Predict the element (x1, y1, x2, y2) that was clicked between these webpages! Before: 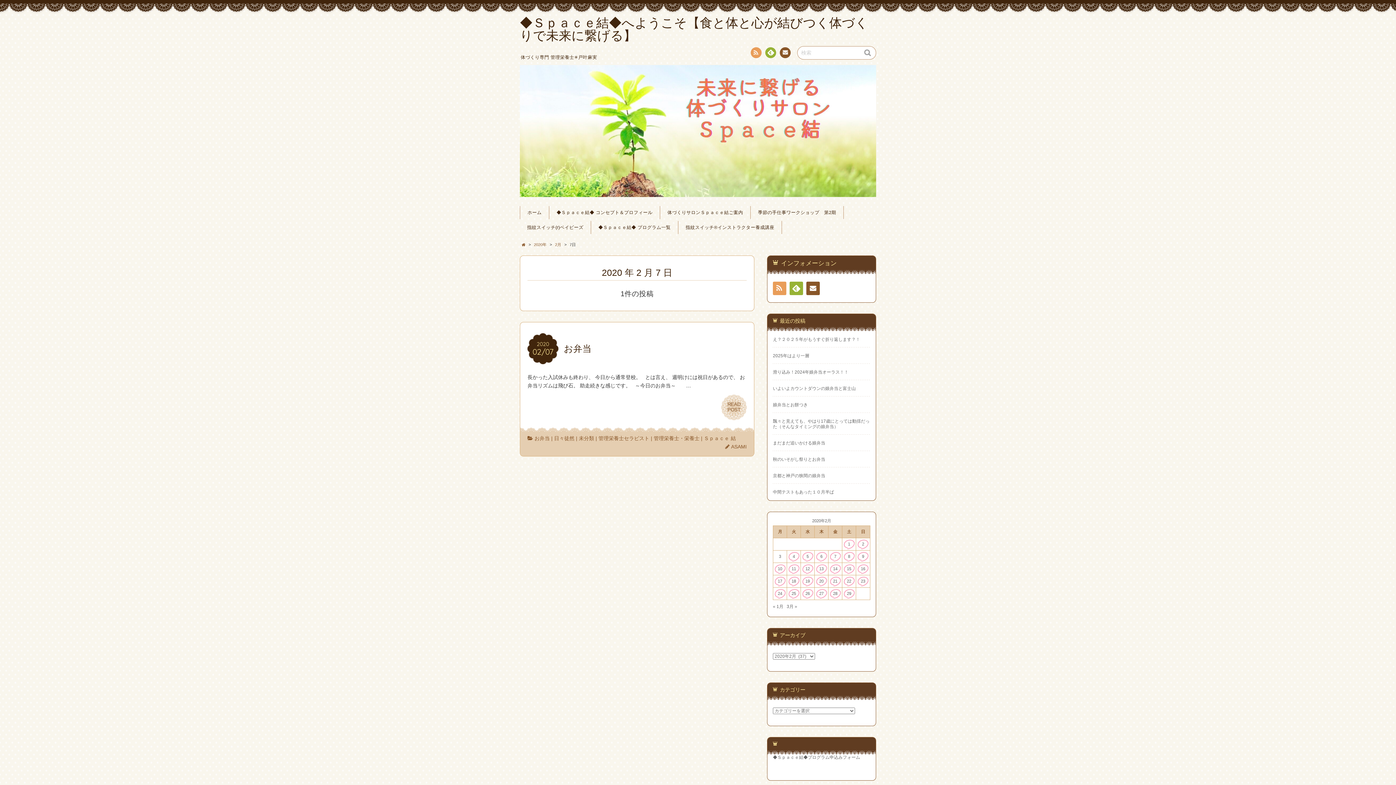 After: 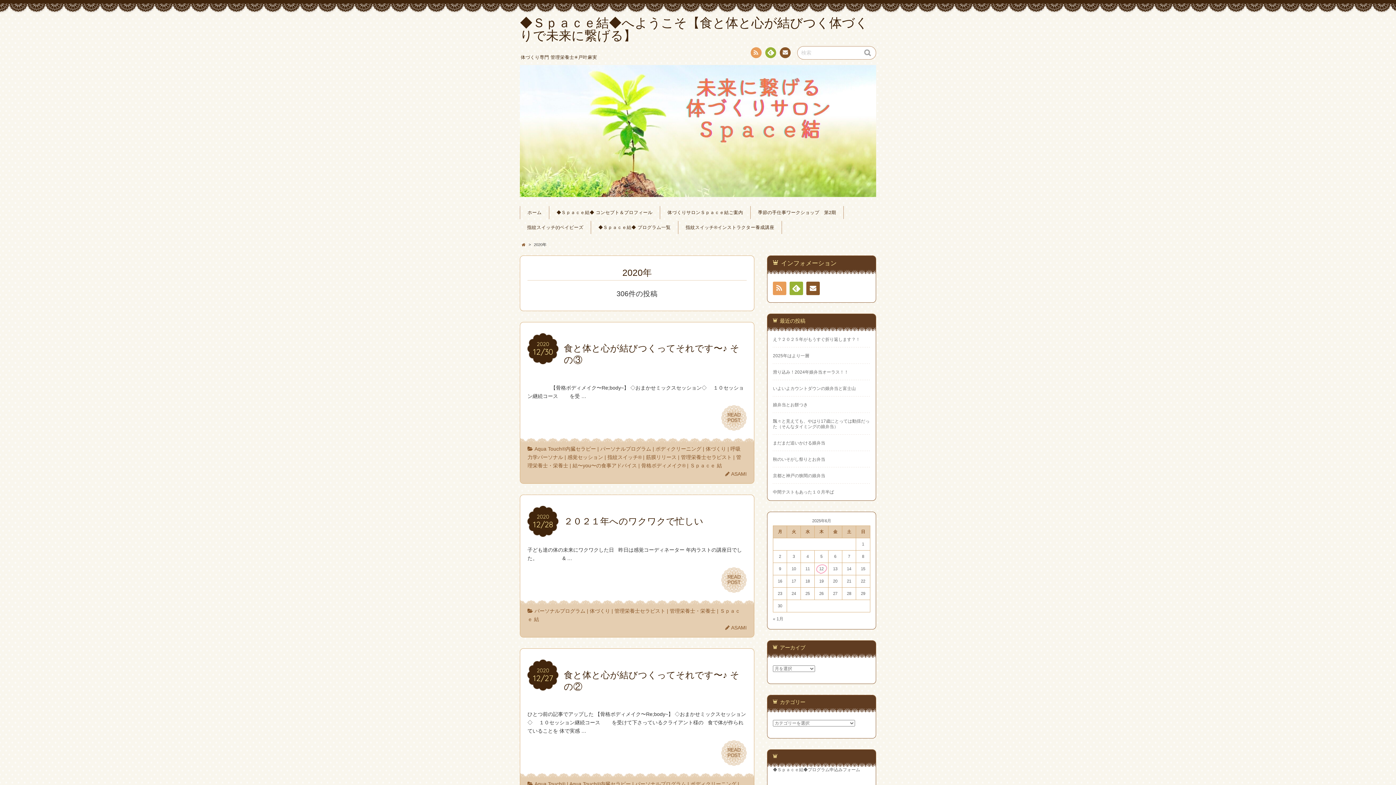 Action: label: 2020年 bbox: (534, 242, 546, 246)